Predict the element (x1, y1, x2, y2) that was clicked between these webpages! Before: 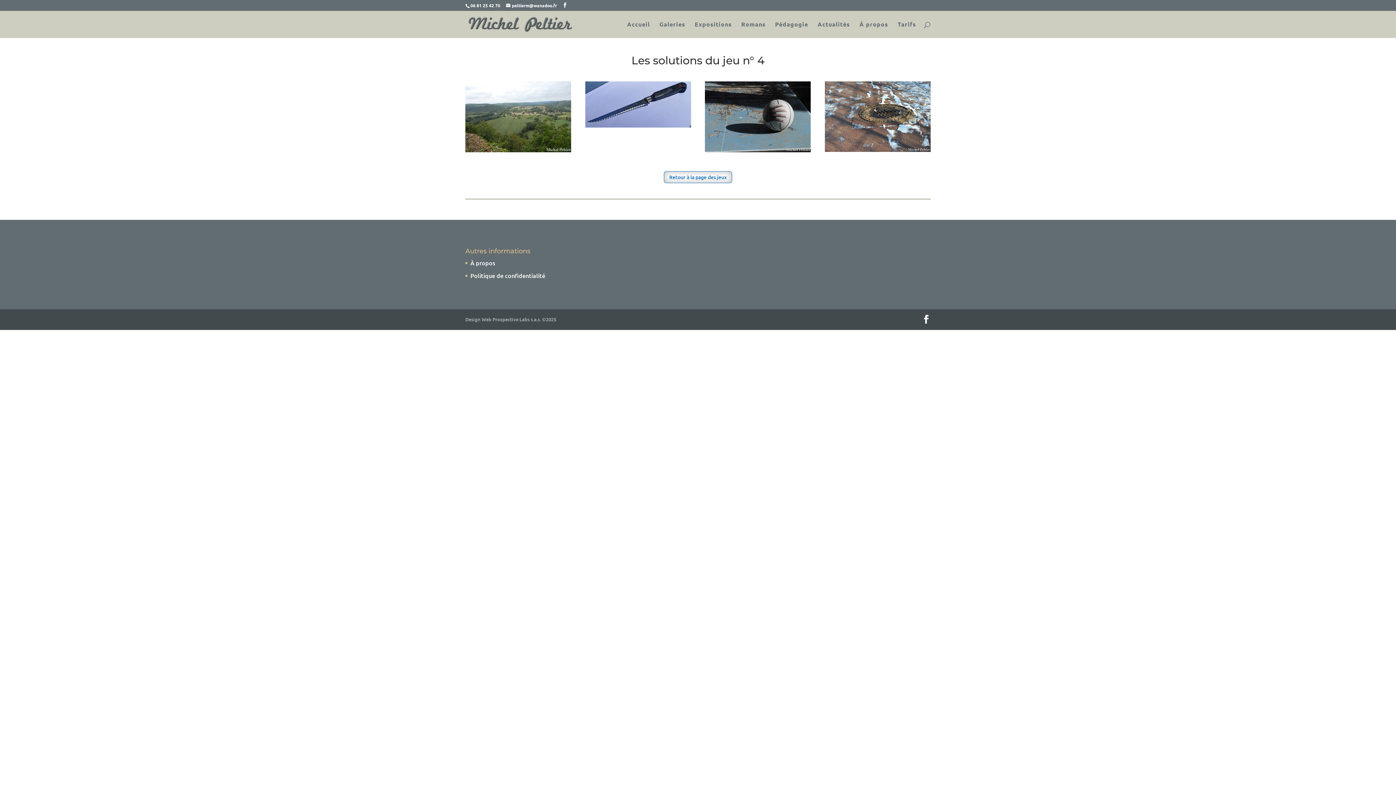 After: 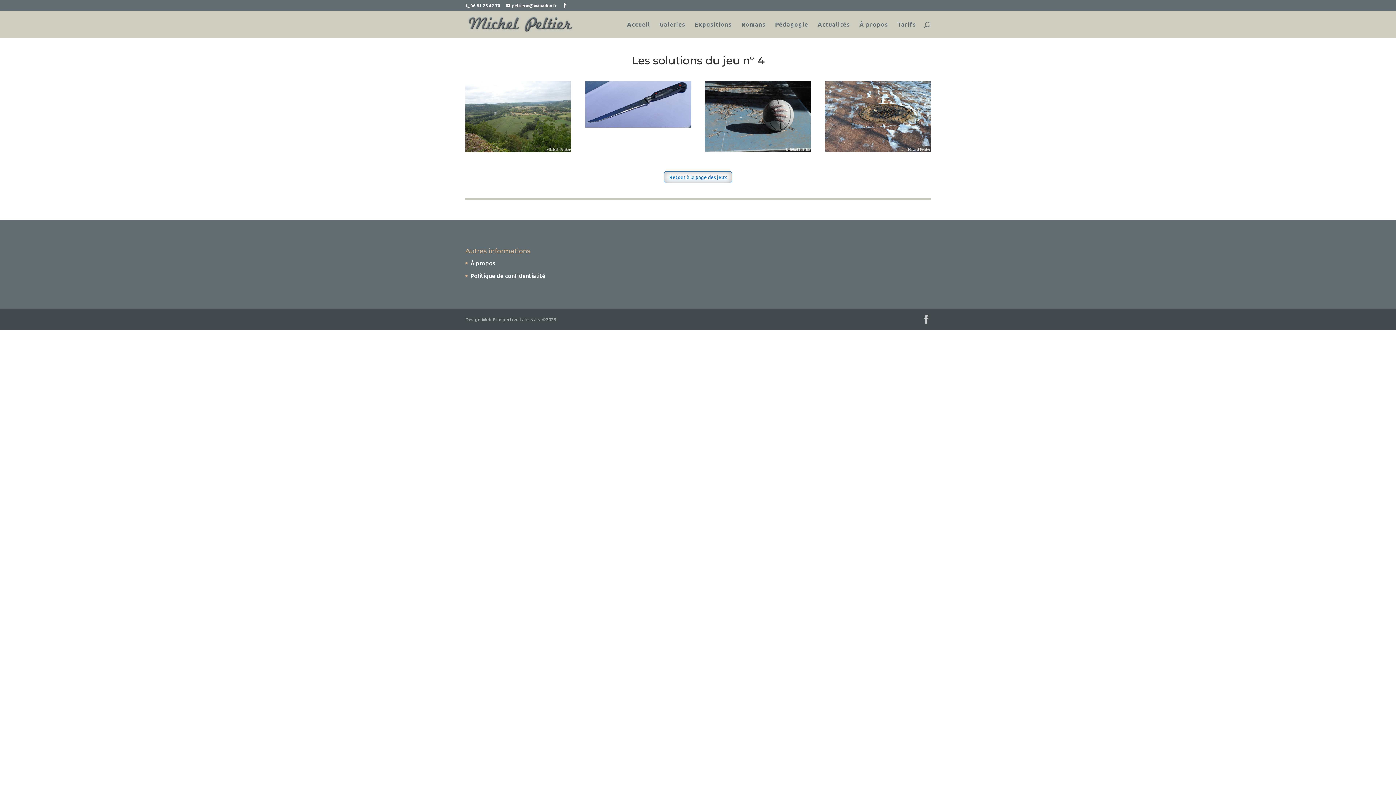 Action: bbox: (922, 314, 930, 324)